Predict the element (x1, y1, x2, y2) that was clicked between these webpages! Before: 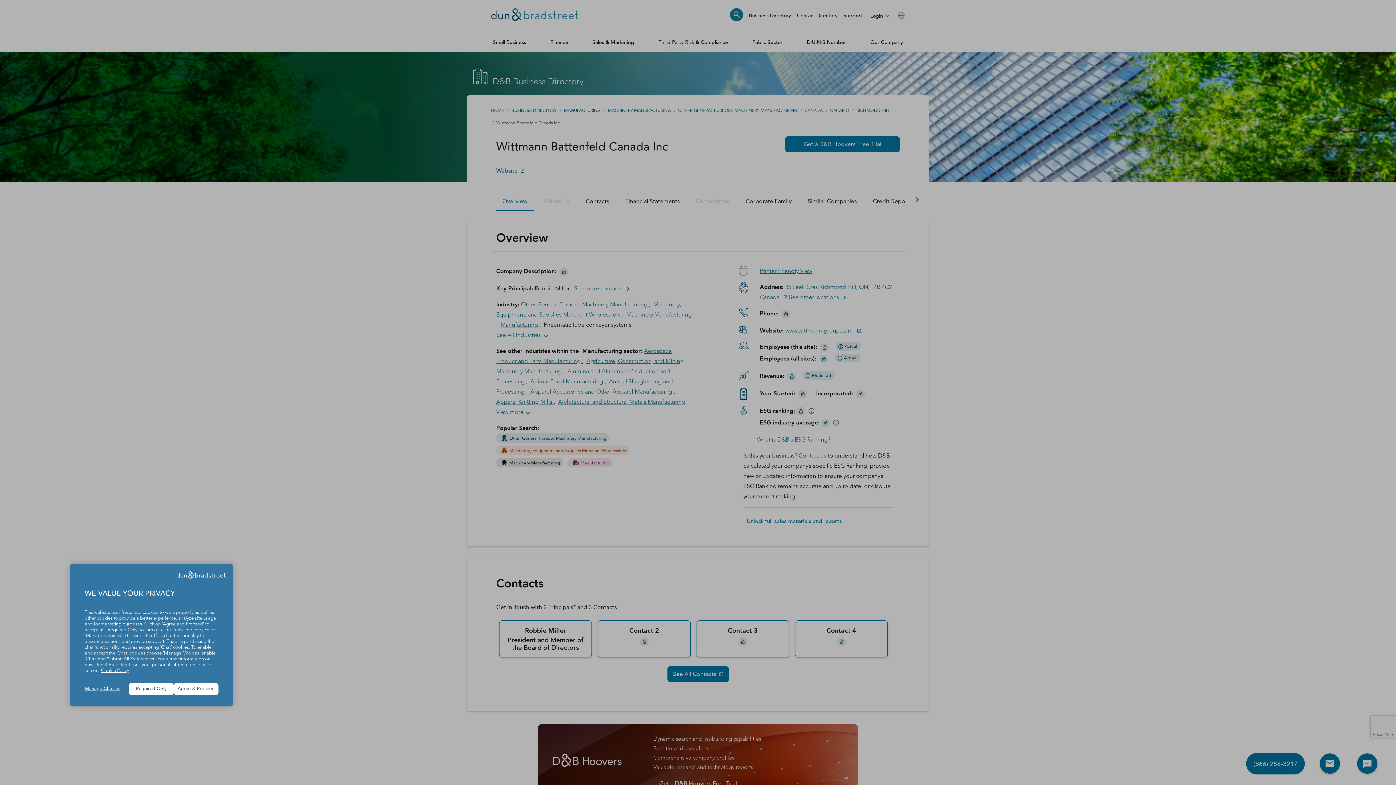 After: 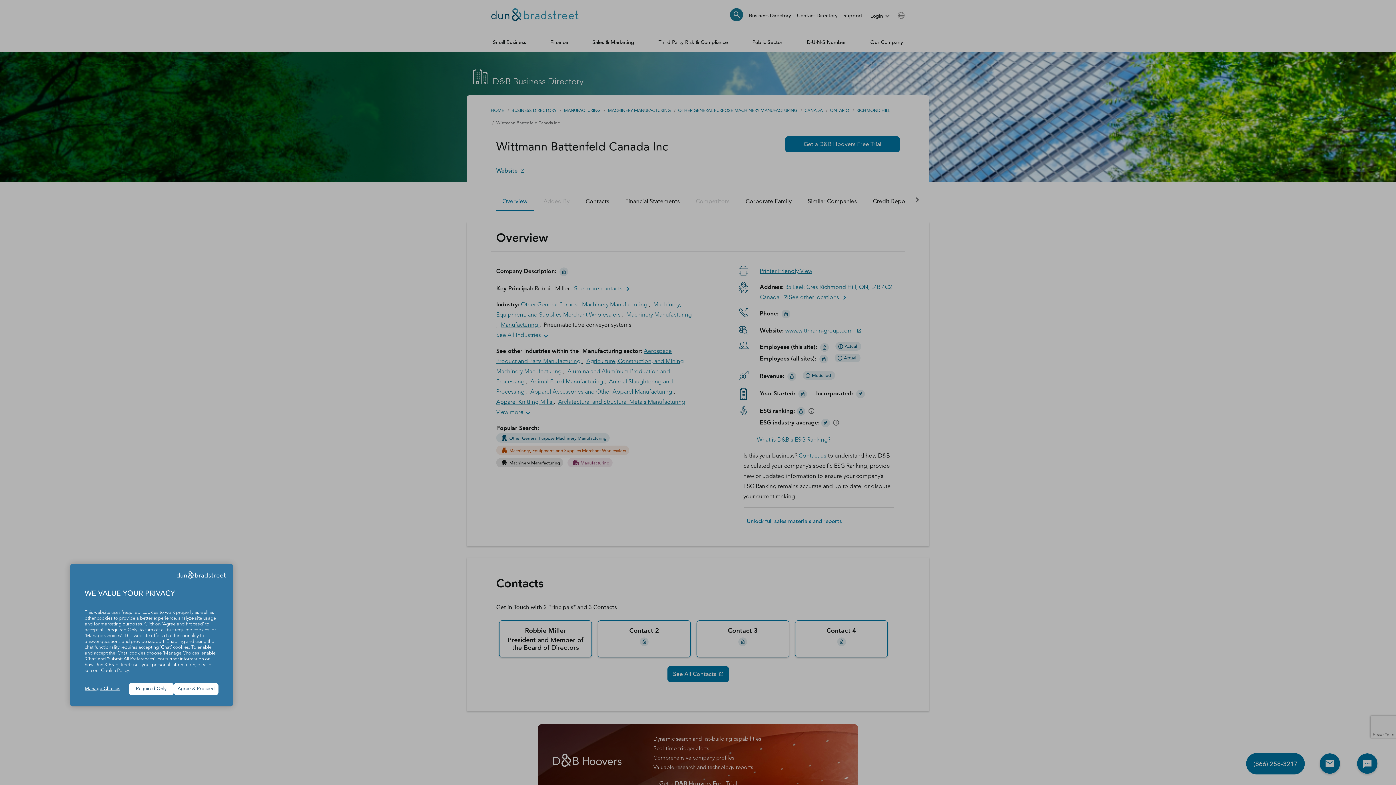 Action: bbox: (101, 668, 129, 673) label: Cookie Policy